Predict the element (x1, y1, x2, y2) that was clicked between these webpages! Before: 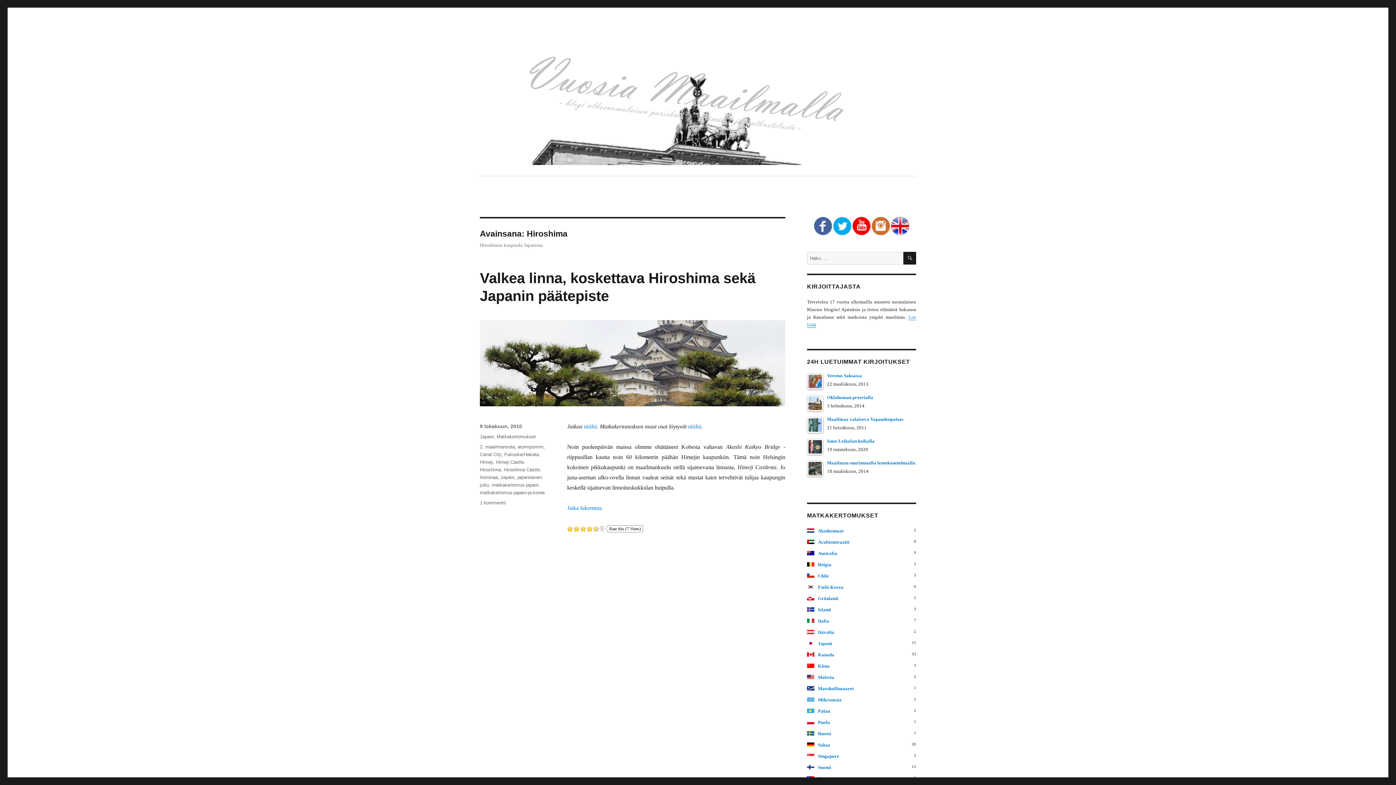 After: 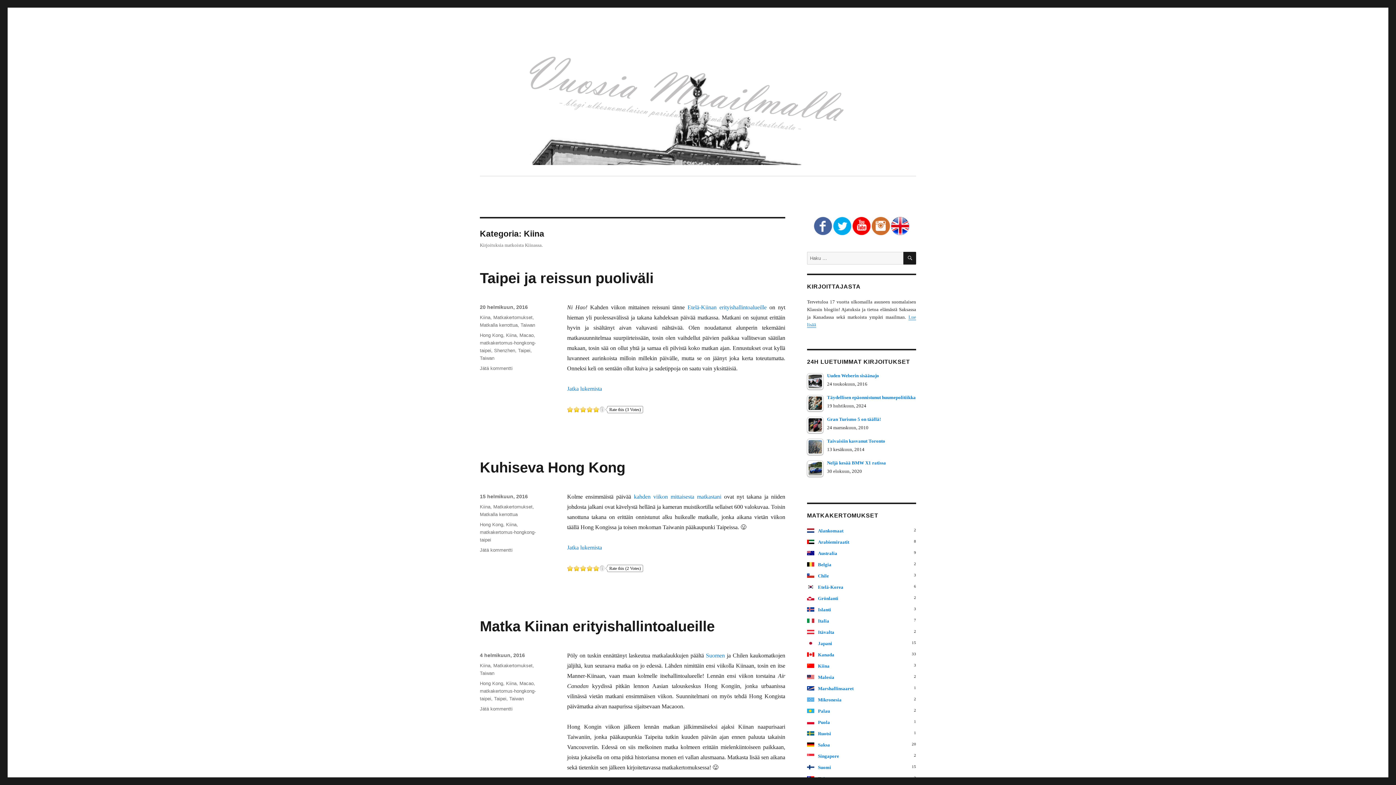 Action: label: Kiina bbox: (818, 663, 829, 669)